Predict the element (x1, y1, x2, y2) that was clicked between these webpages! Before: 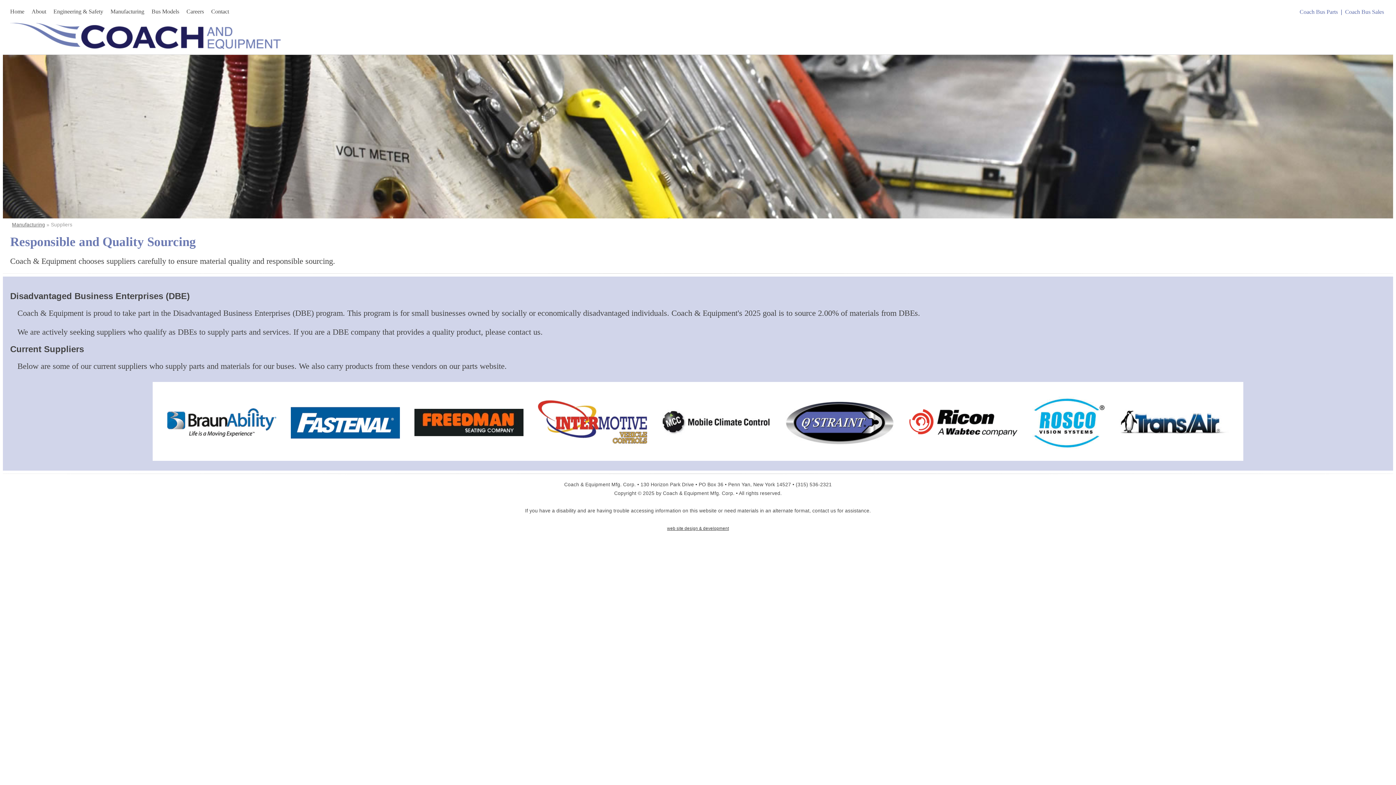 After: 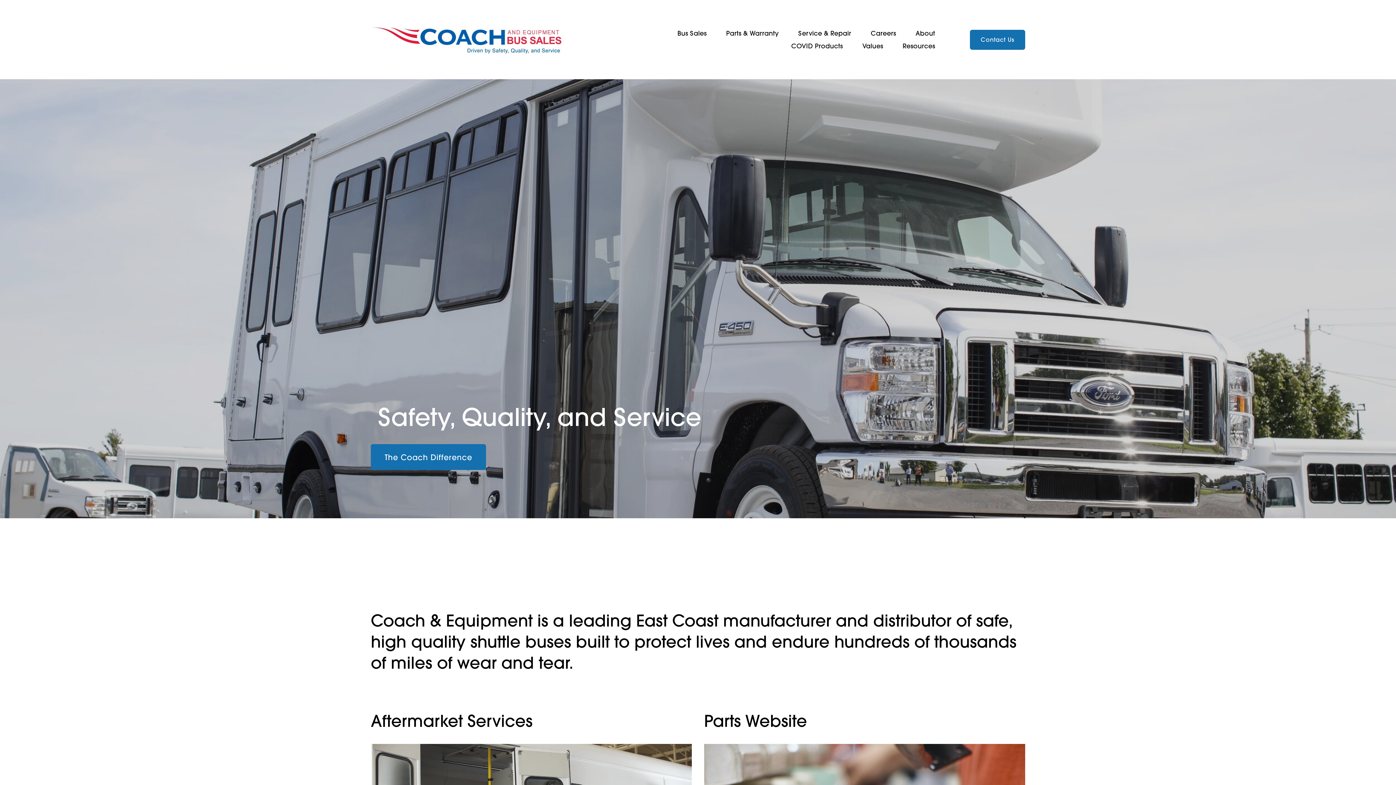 Action: bbox: (1345, 8, 1384, 14) label: Coach Bus Sales